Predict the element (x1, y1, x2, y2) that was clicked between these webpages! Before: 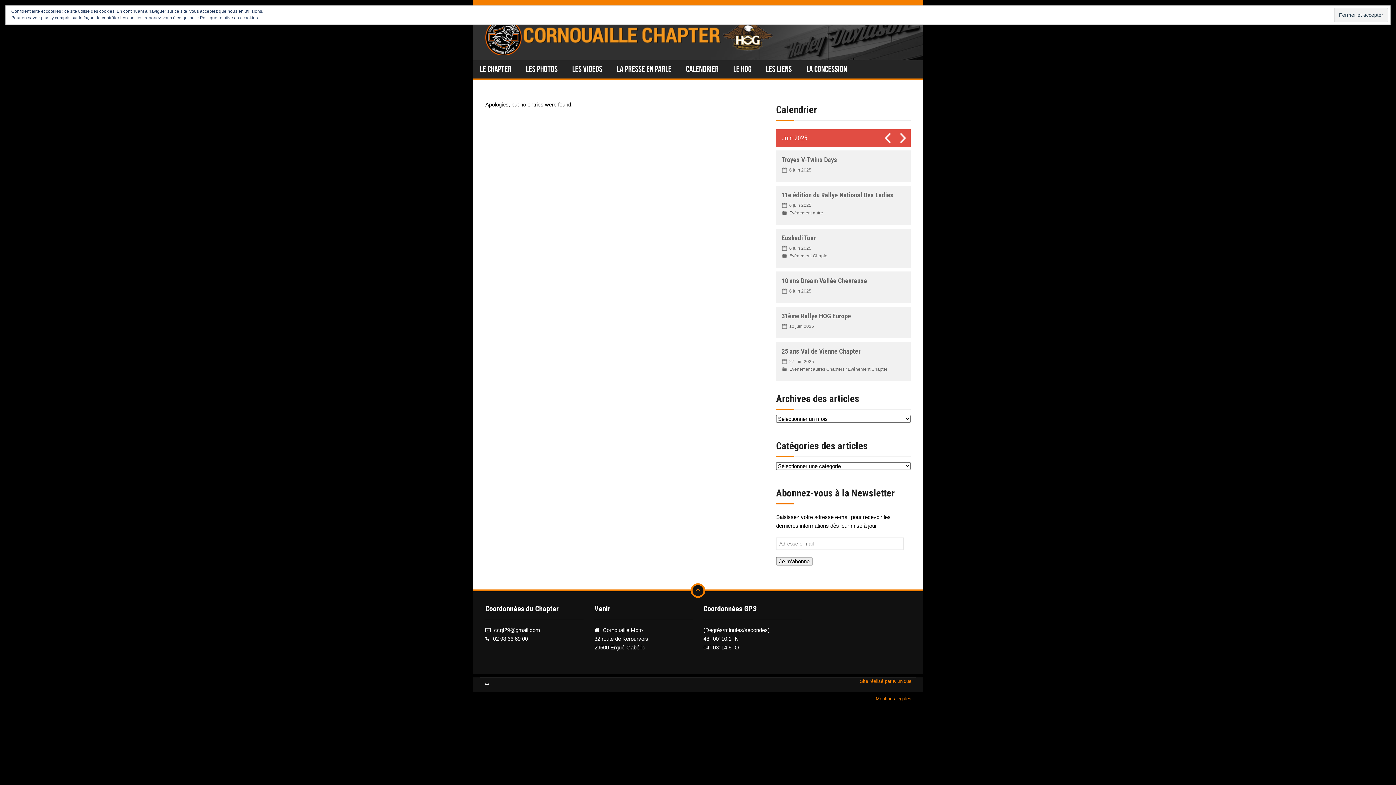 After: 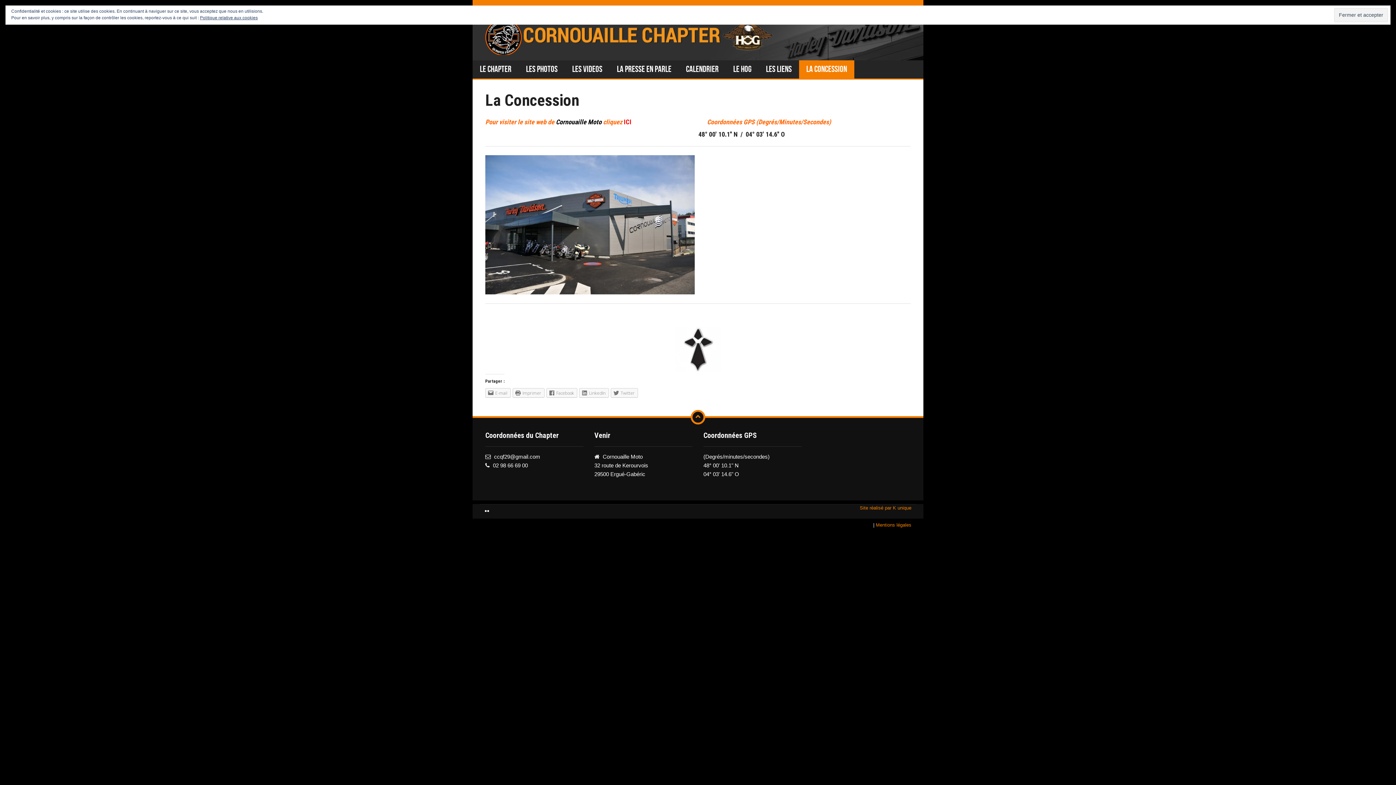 Action: label: La Concession bbox: (799, 60, 854, 78)